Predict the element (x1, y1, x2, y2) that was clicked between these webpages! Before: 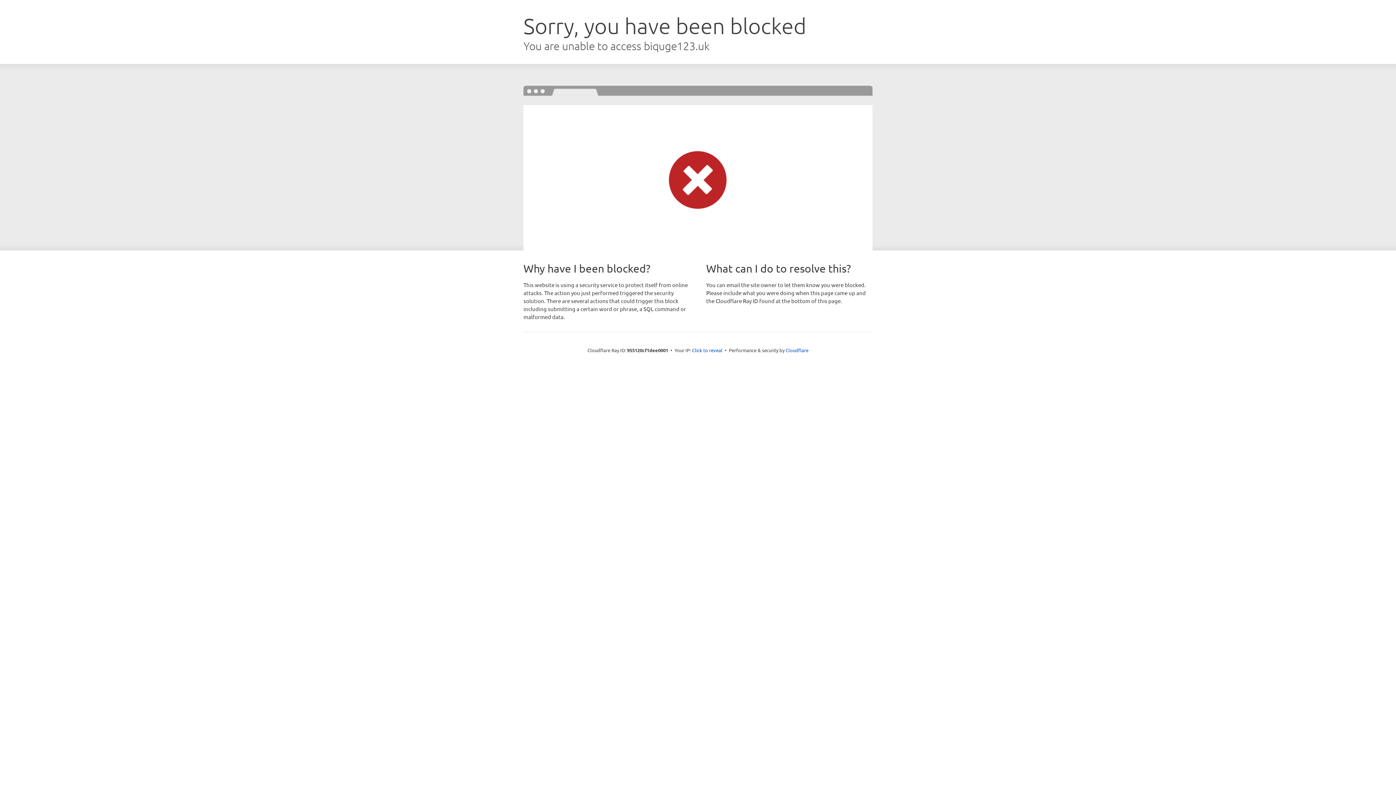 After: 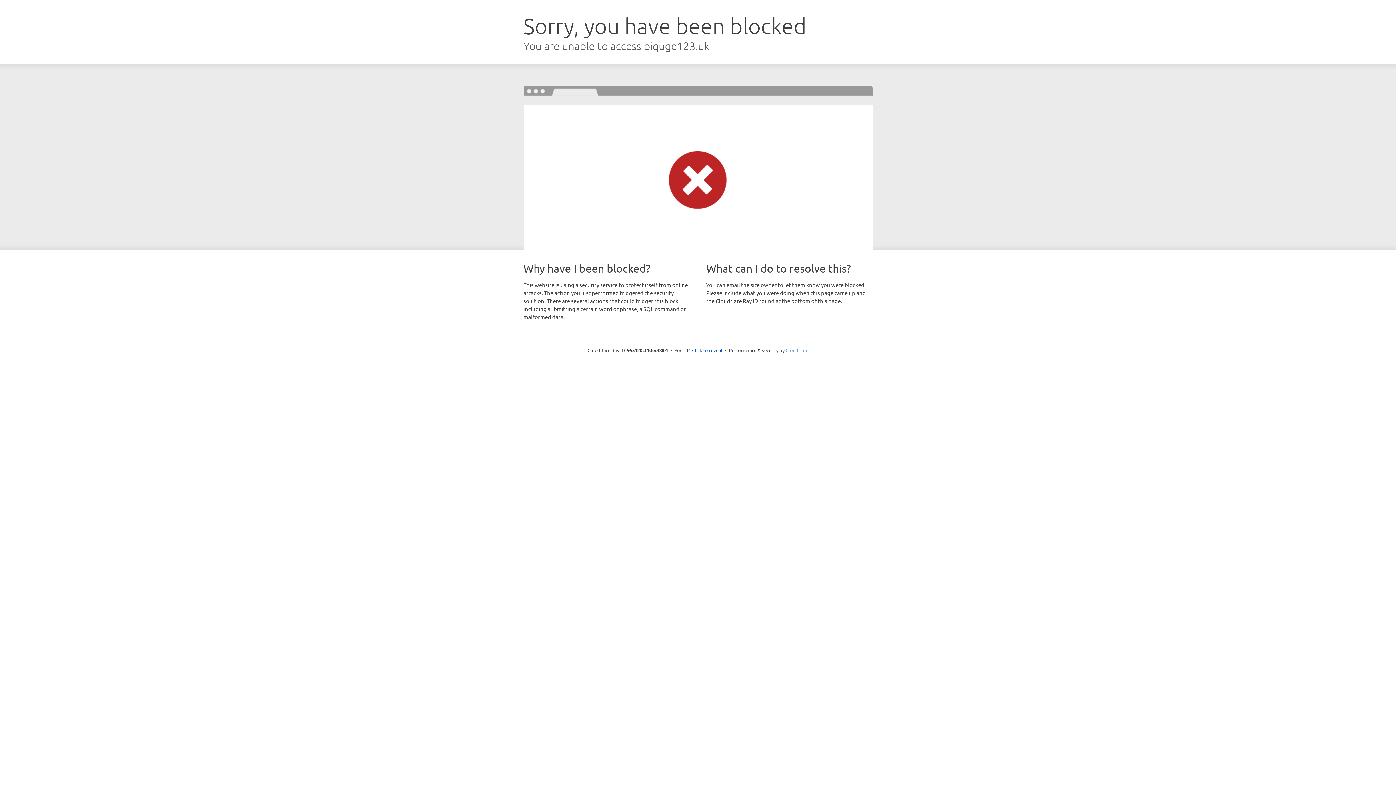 Action: label: Cloudflare bbox: (785, 347, 808, 353)